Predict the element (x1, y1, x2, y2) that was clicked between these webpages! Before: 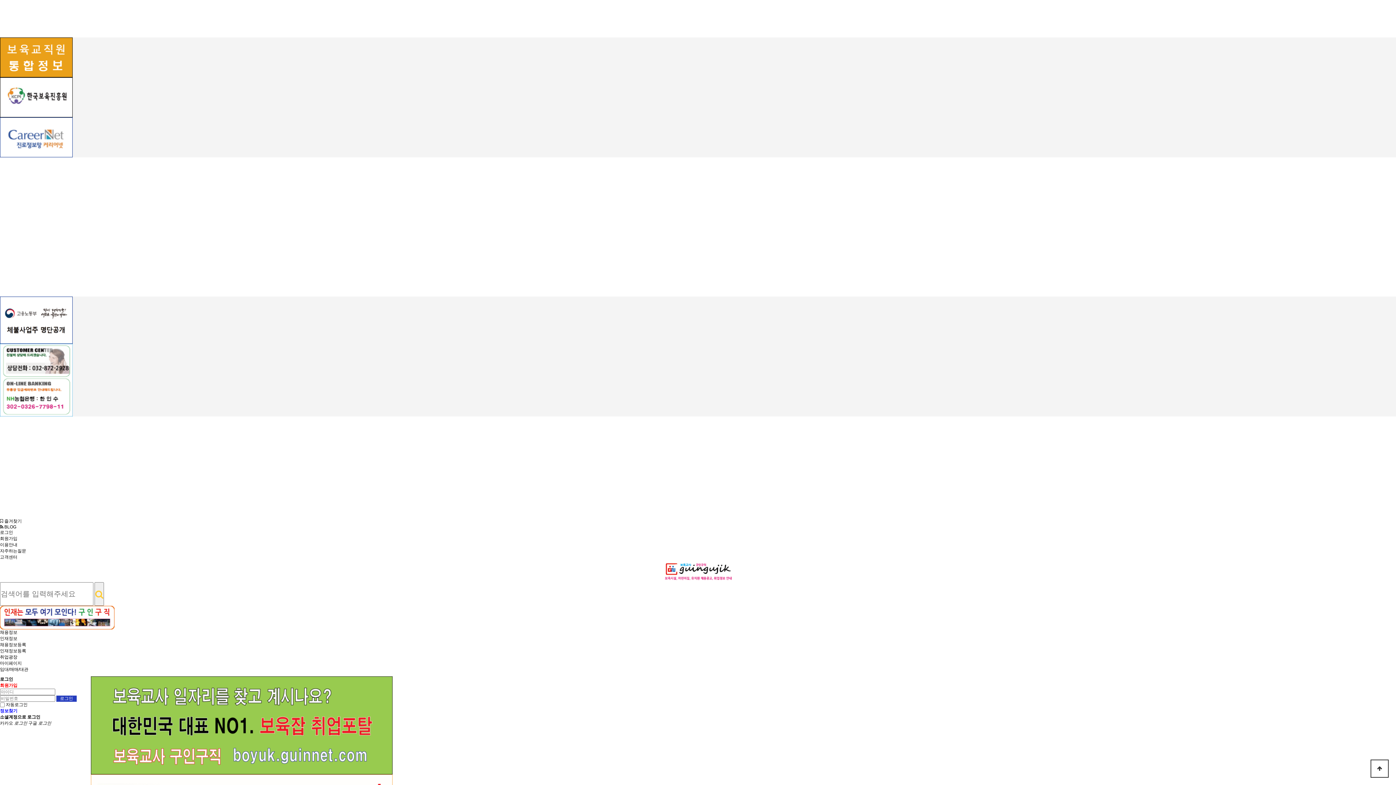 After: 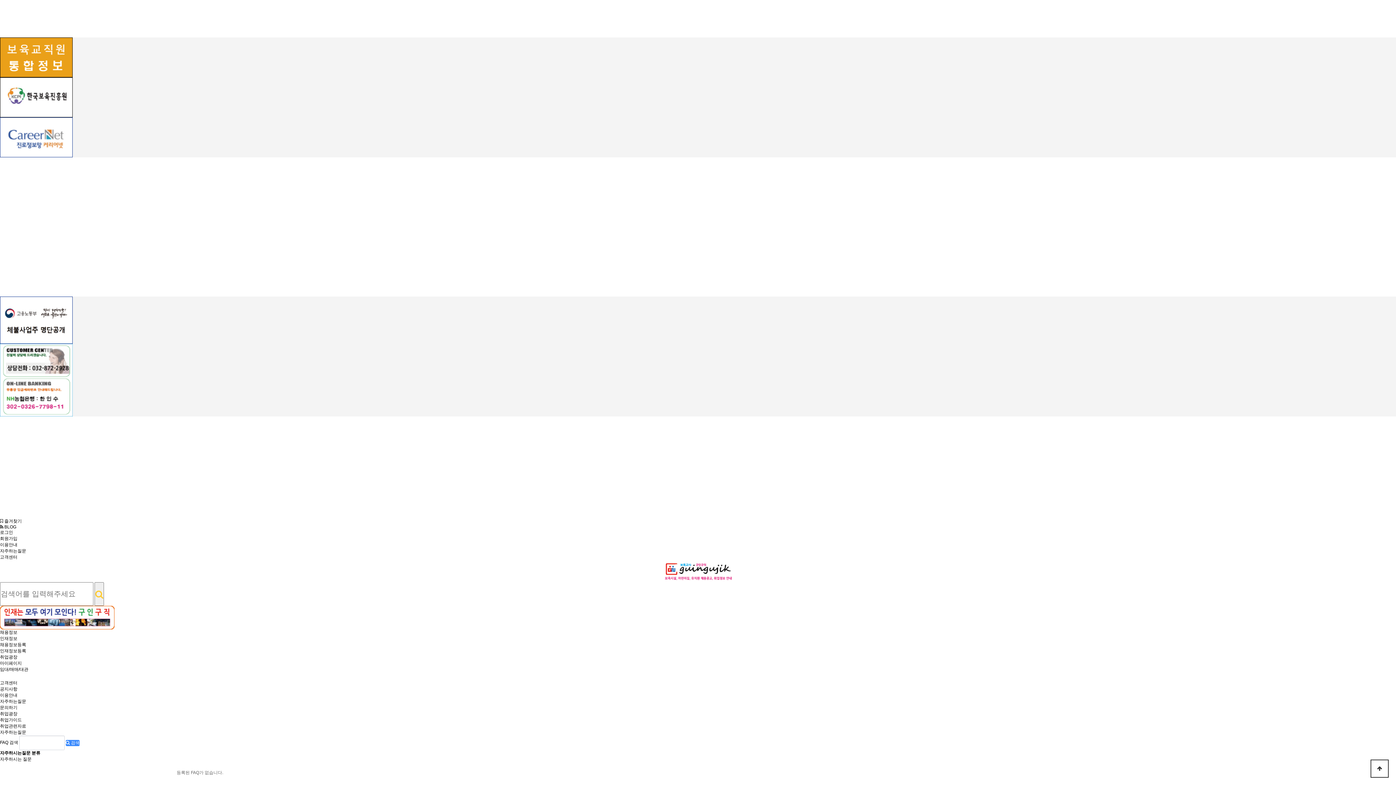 Action: label: 자주하는질문 bbox: (0, 548, 26, 553)